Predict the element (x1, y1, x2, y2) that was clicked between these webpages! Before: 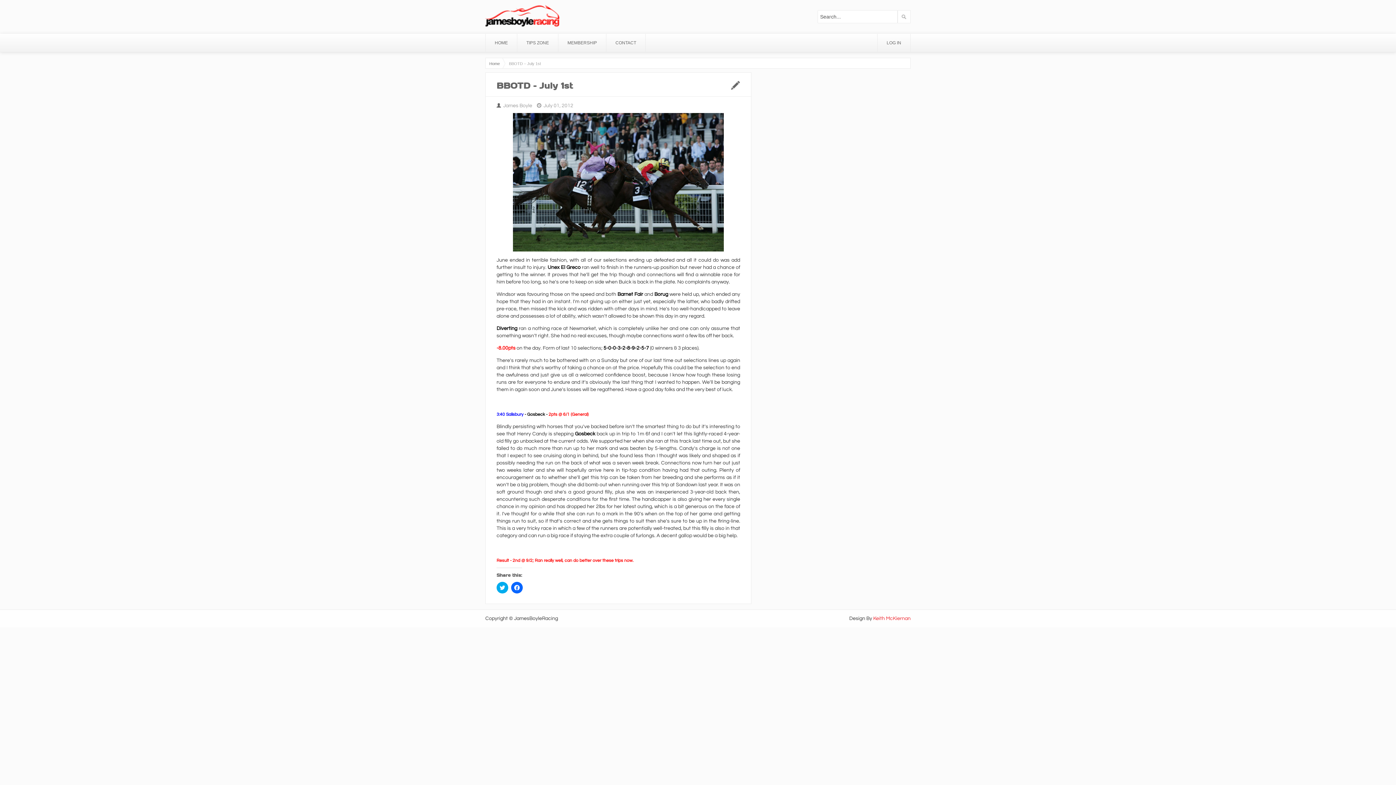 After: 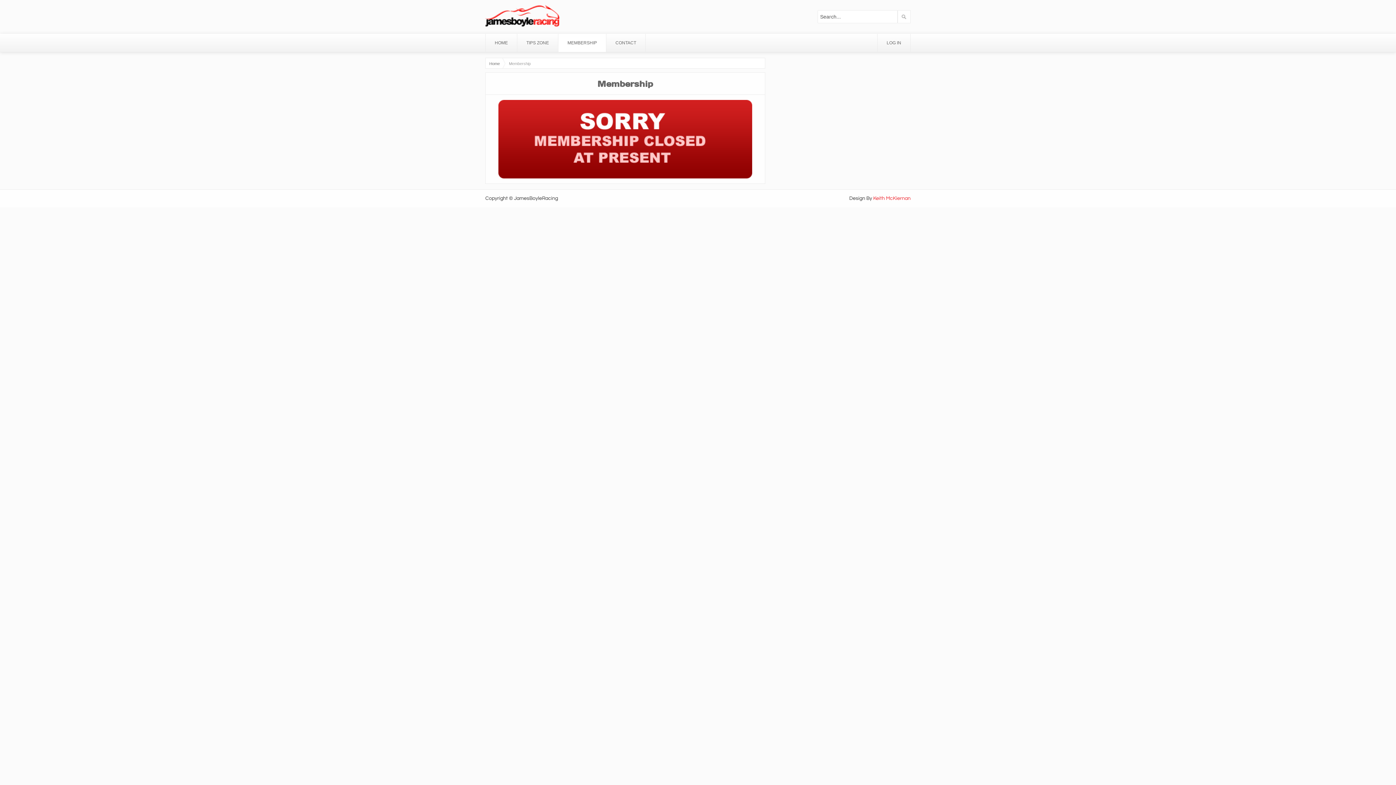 Action: bbox: (558, 33, 606, 52) label: MEMBERSHIP